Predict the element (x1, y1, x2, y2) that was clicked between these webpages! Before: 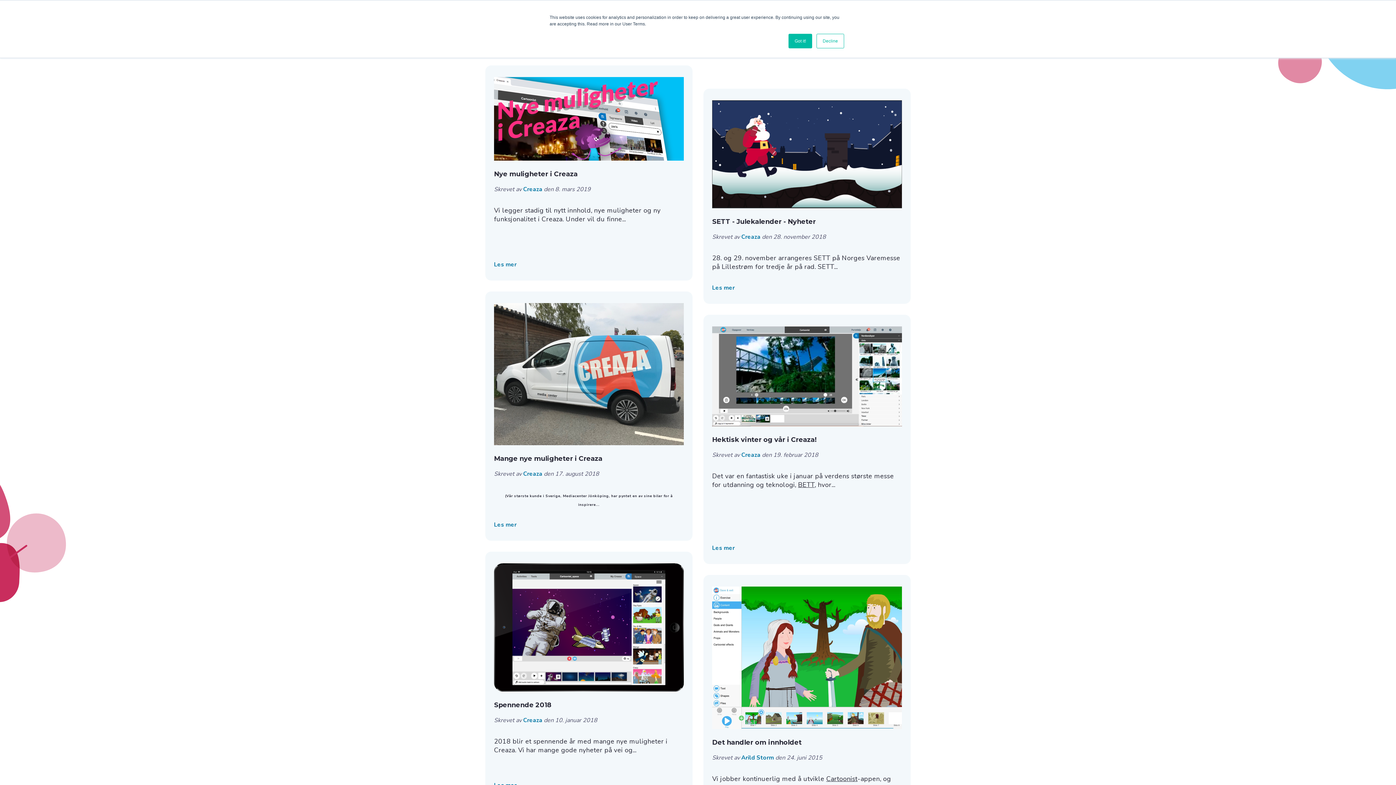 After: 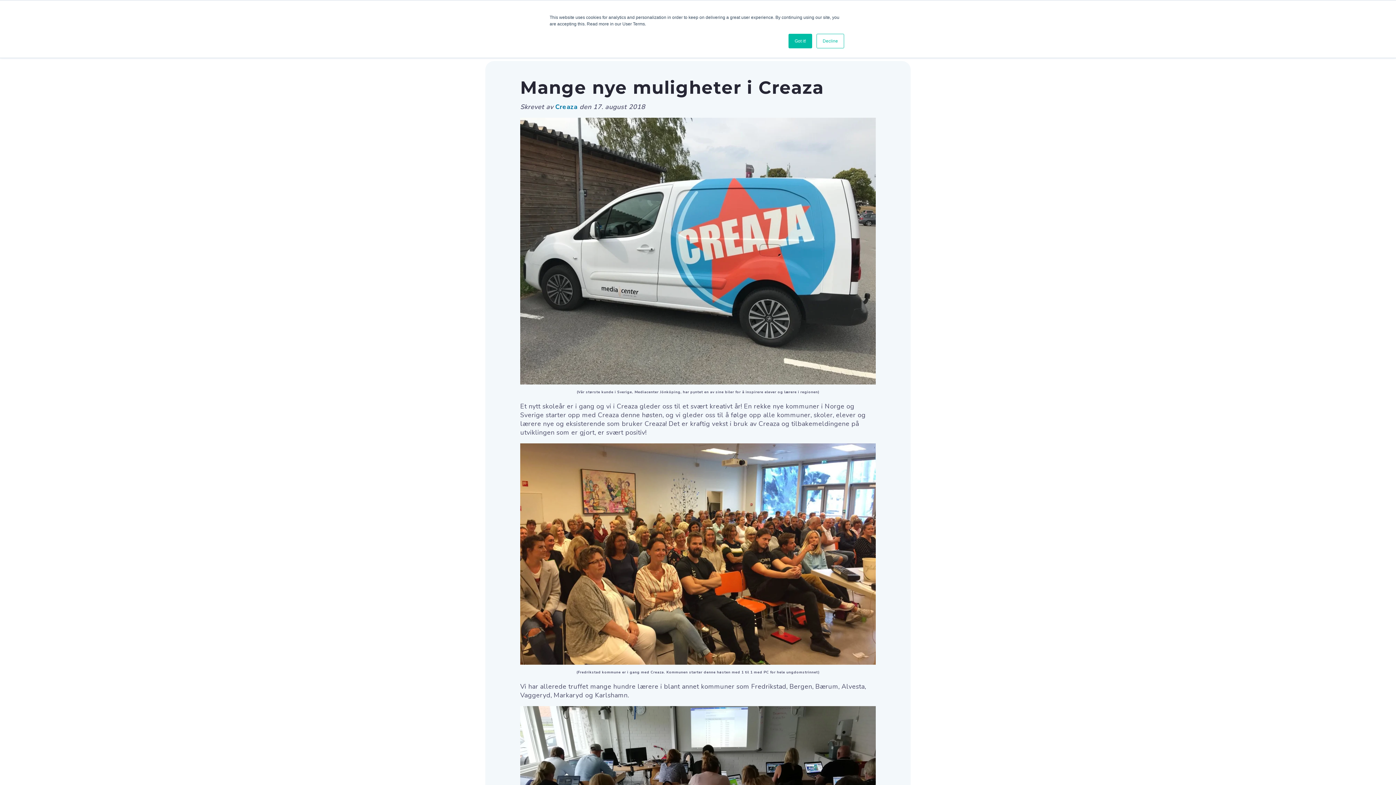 Action: bbox: (494, 303, 684, 448)